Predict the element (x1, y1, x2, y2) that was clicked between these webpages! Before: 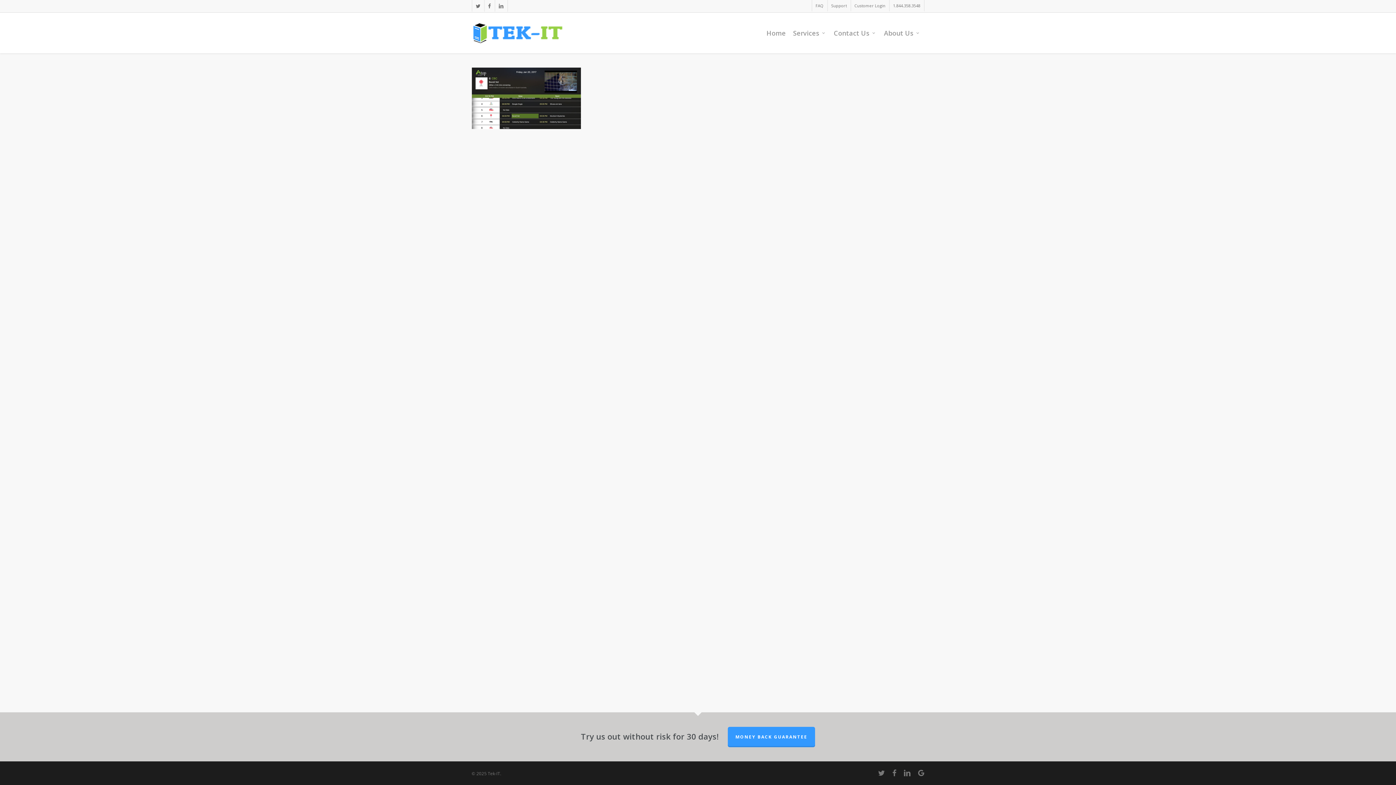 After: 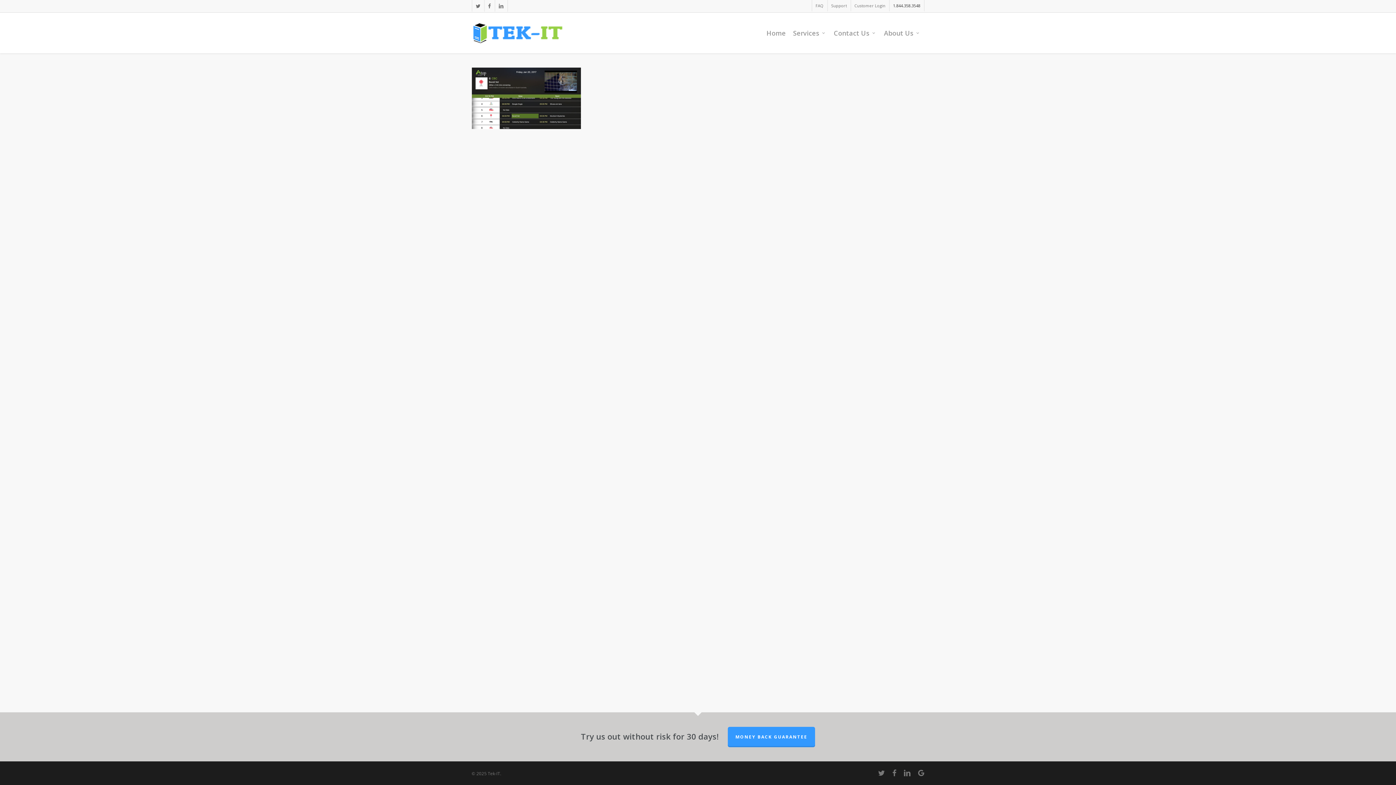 Action: bbox: (889, 0, 924, 11) label: 1.844.358.3548